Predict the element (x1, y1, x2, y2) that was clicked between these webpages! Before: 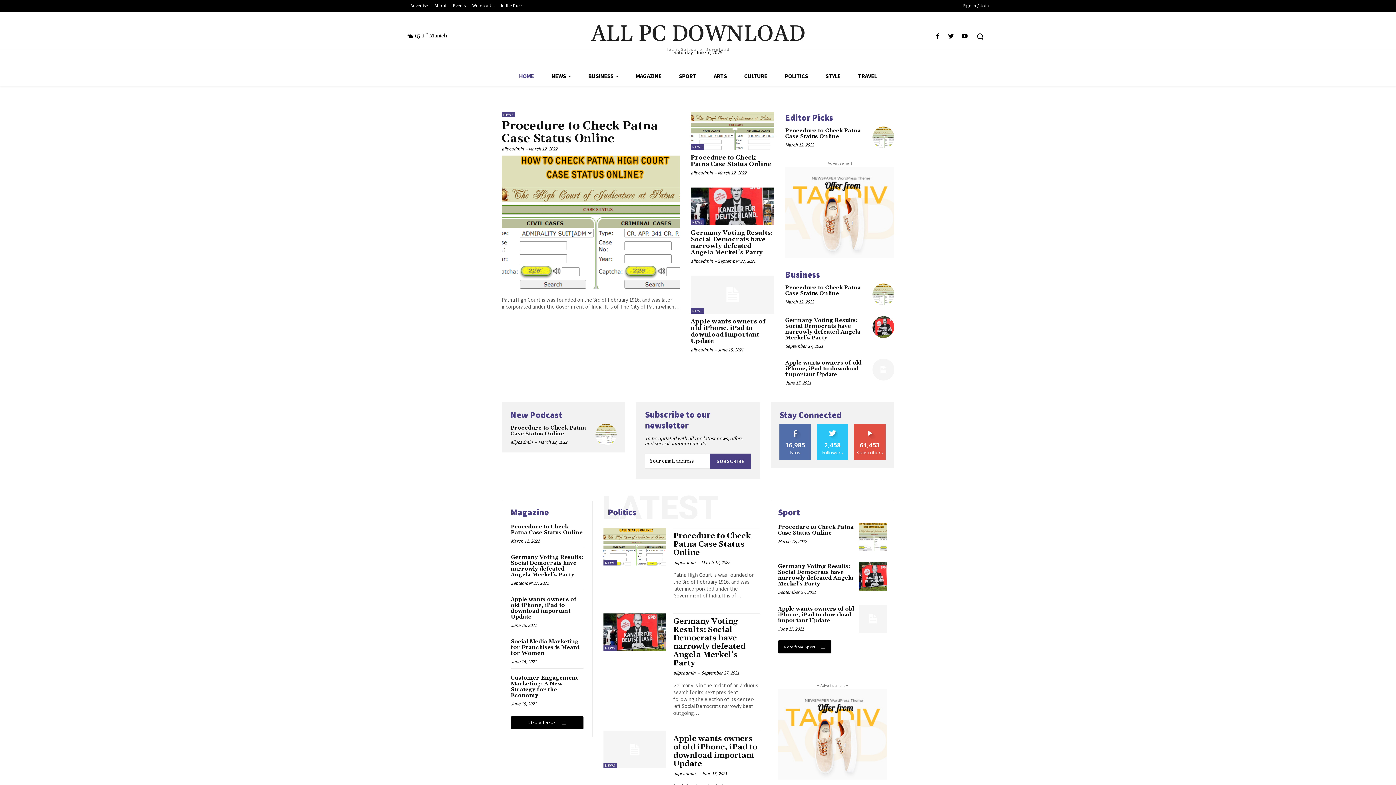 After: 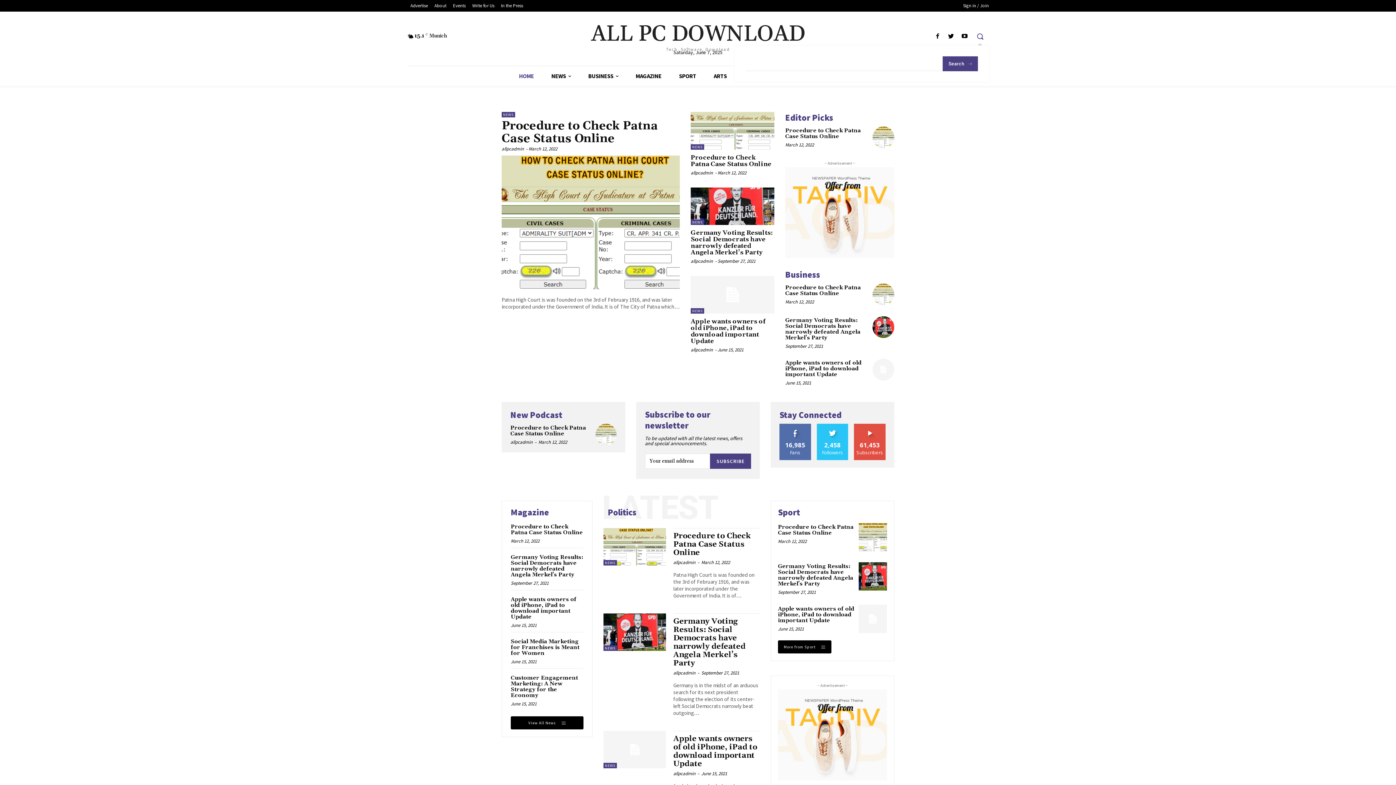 Action: bbox: (971, 27, 989, 45) label: Search